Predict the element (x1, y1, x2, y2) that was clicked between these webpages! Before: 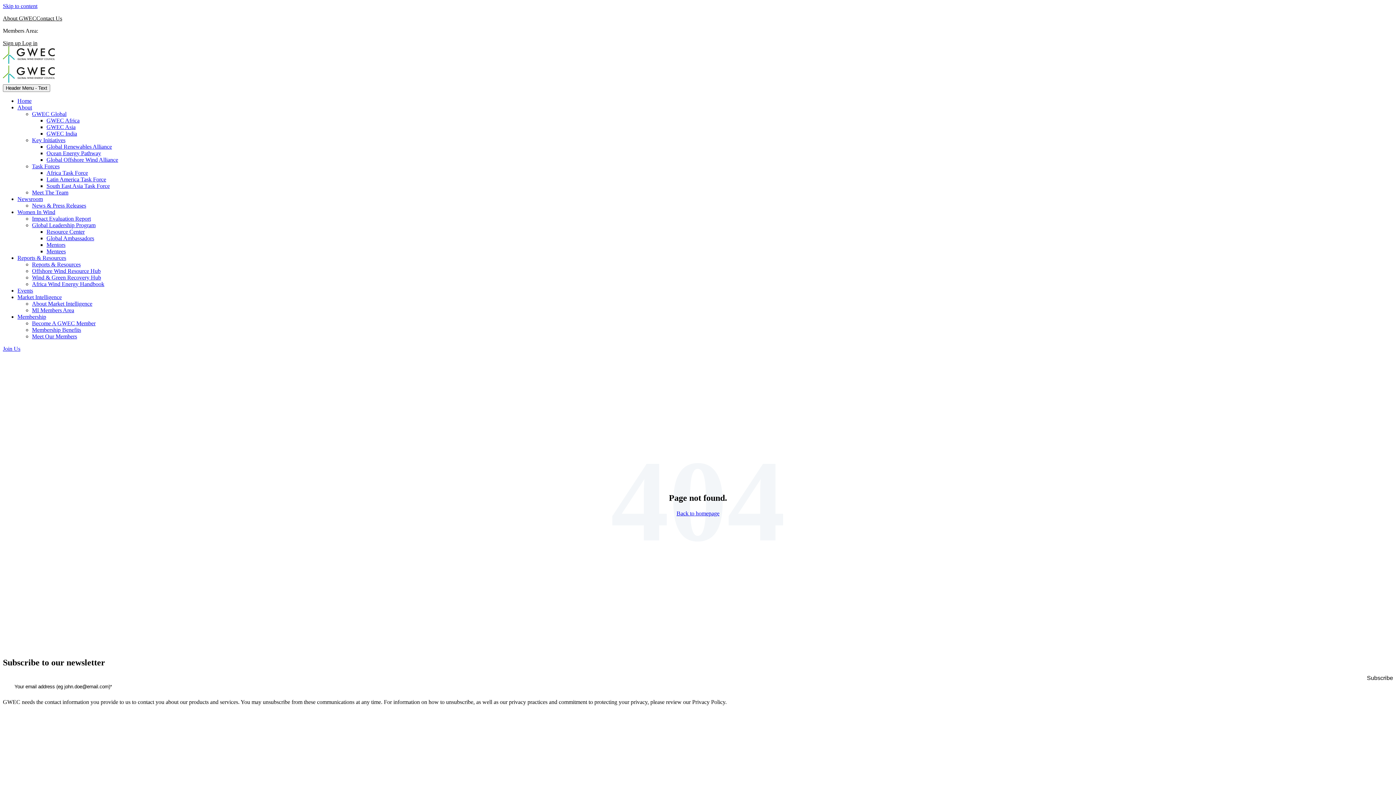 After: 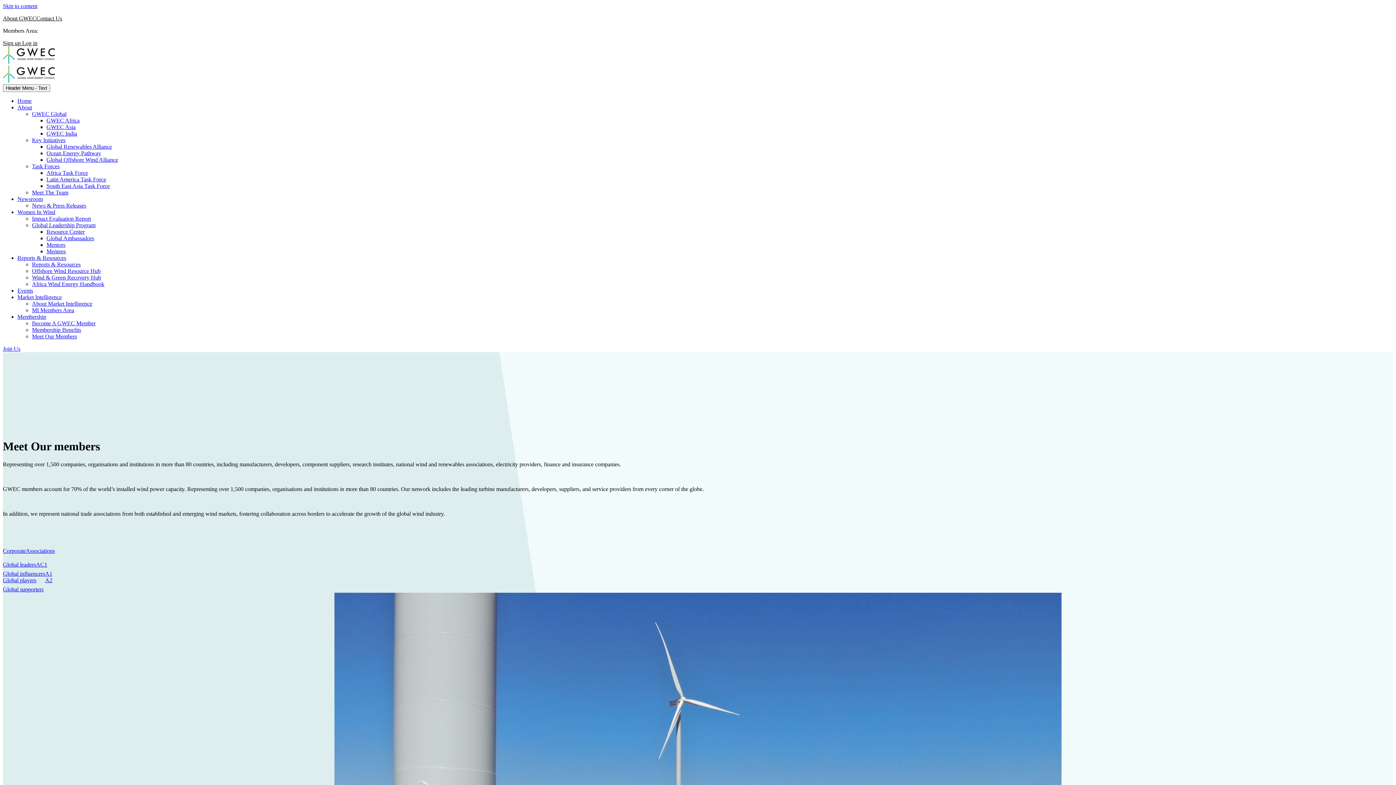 Action: bbox: (32, 333, 77, 339) label: Meet Our Members